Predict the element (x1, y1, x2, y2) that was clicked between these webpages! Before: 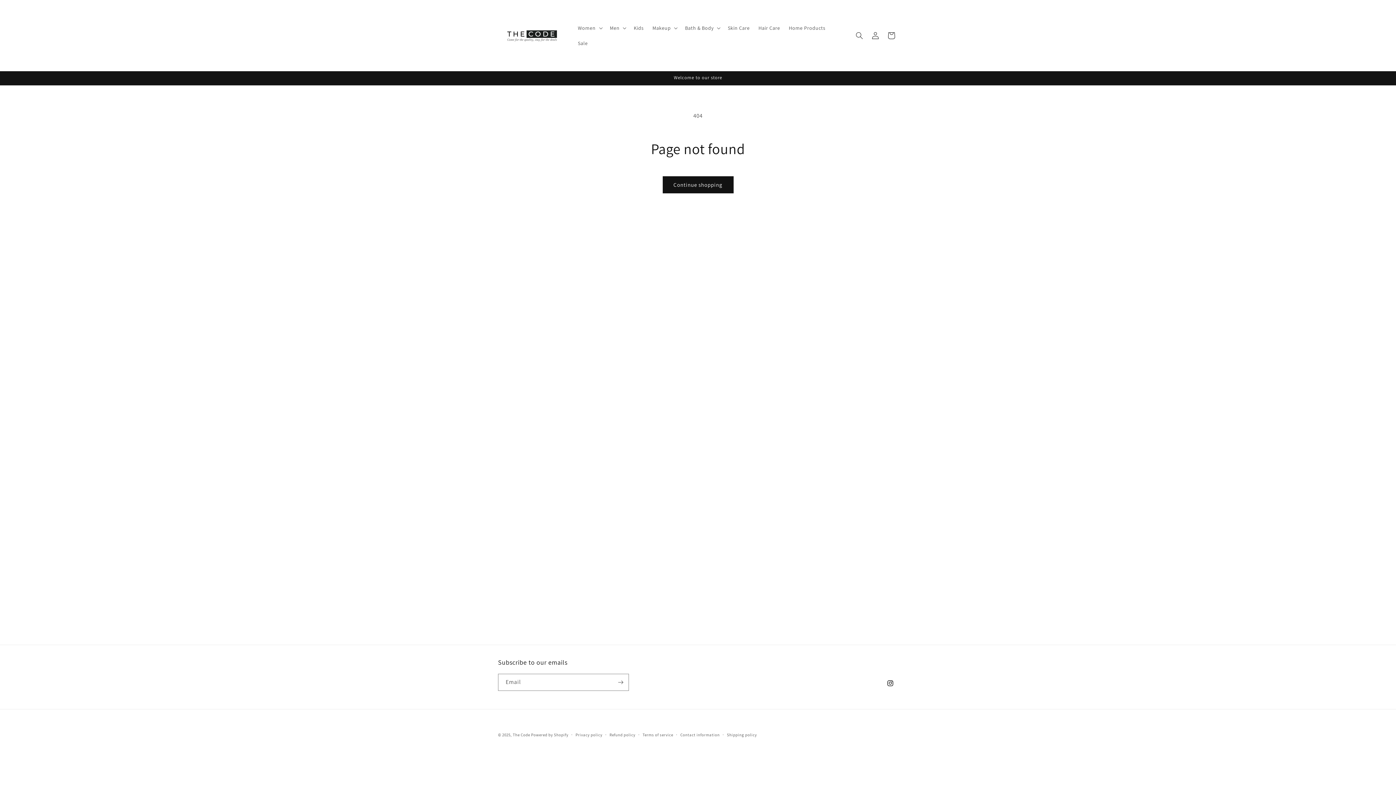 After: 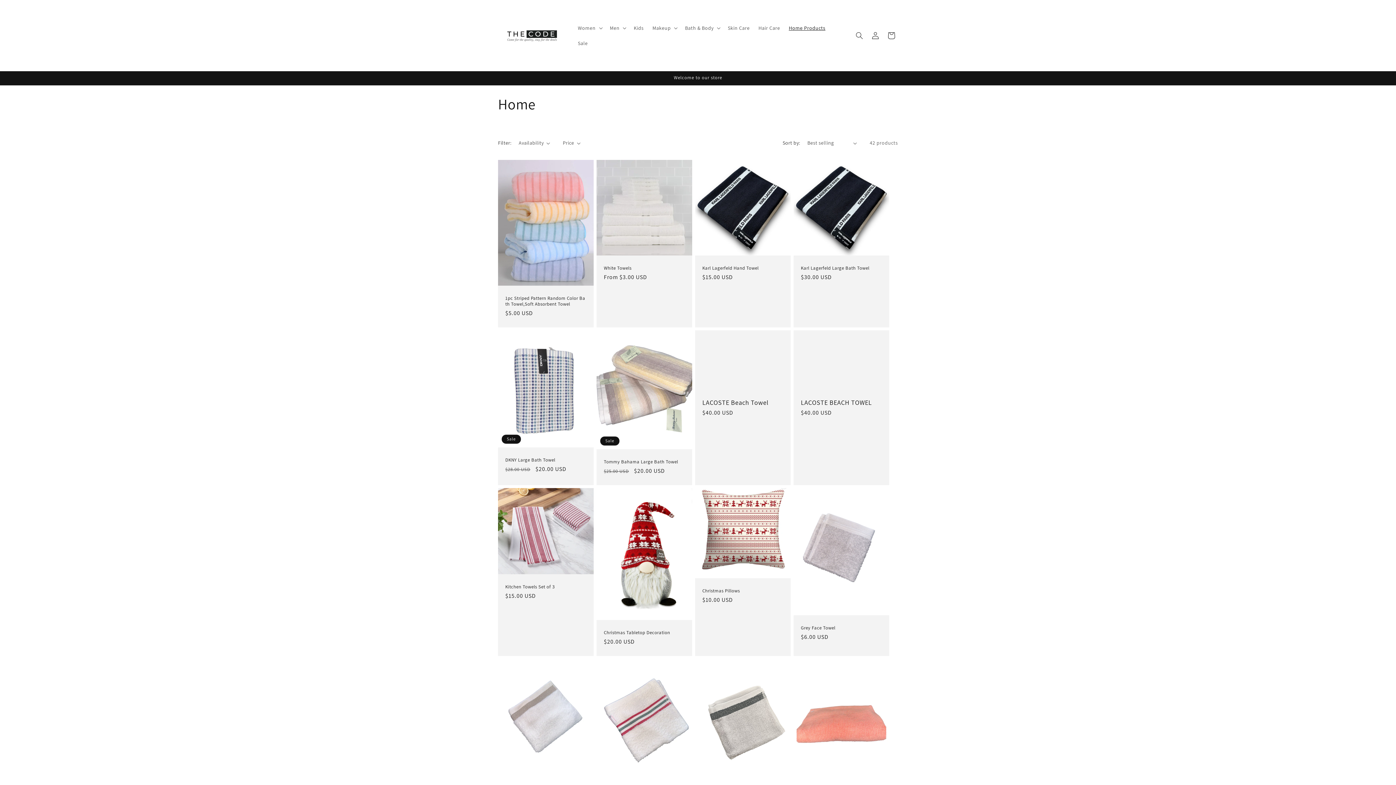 Action: bbox: (784, 20, 830, 35) label: Home Products